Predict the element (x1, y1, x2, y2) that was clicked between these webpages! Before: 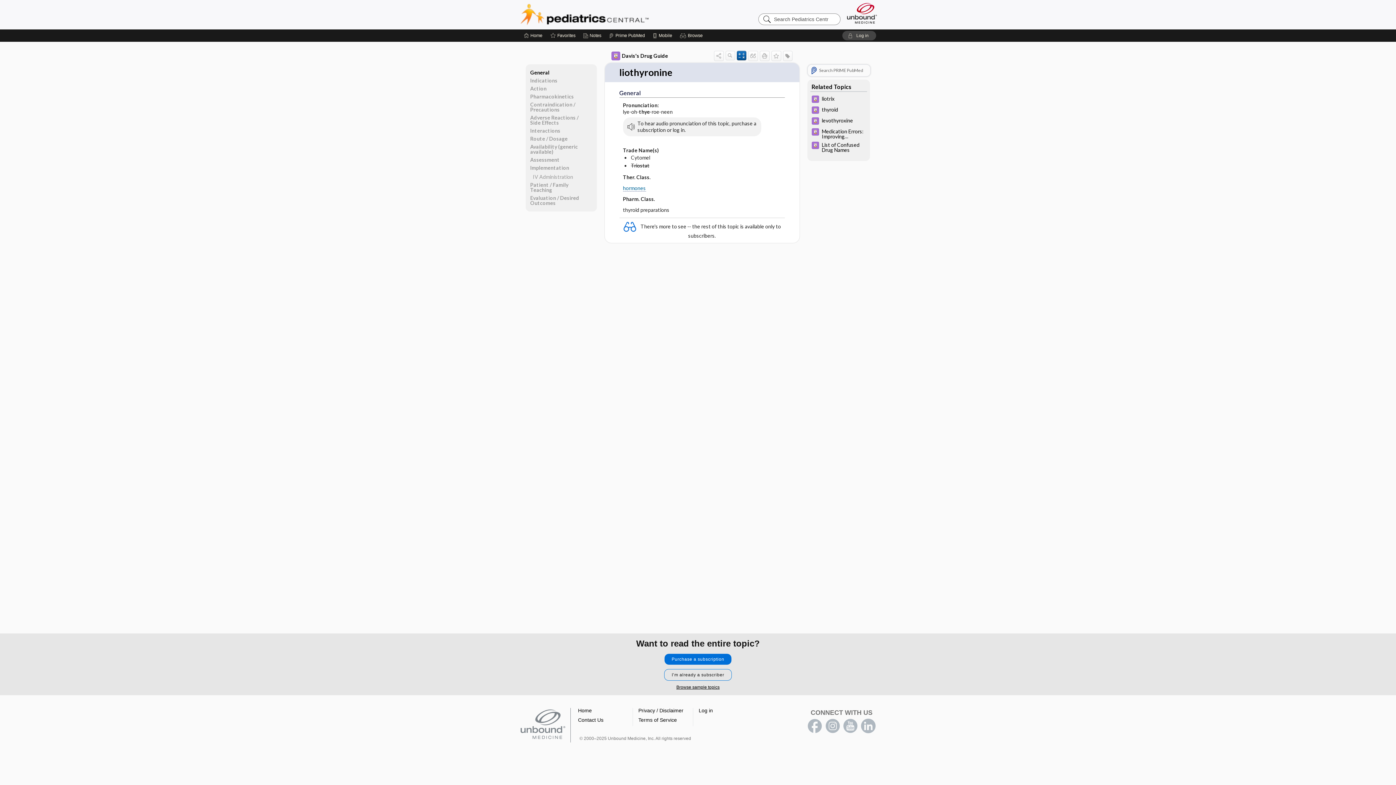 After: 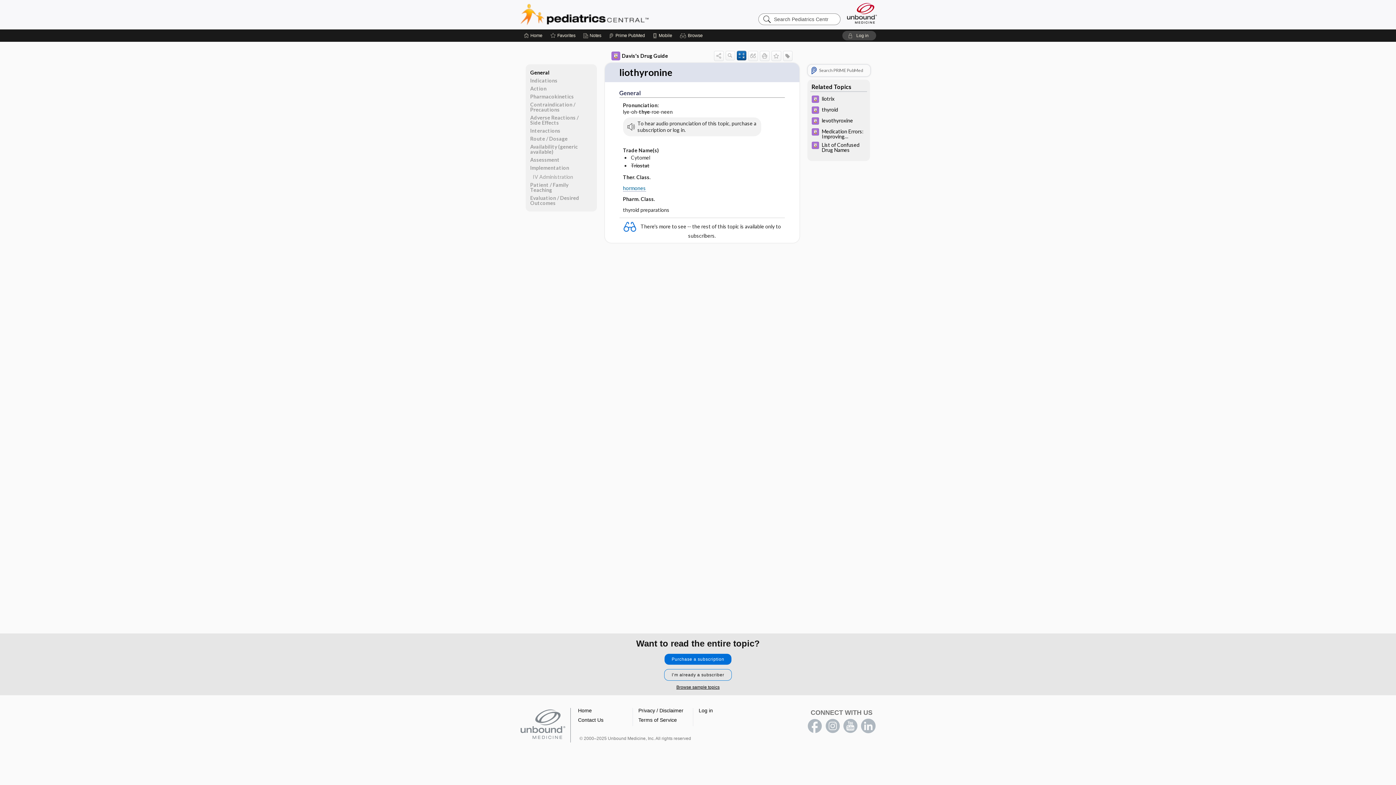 Action: bbox: (638, 717, 677, 723) label: Terms of Service